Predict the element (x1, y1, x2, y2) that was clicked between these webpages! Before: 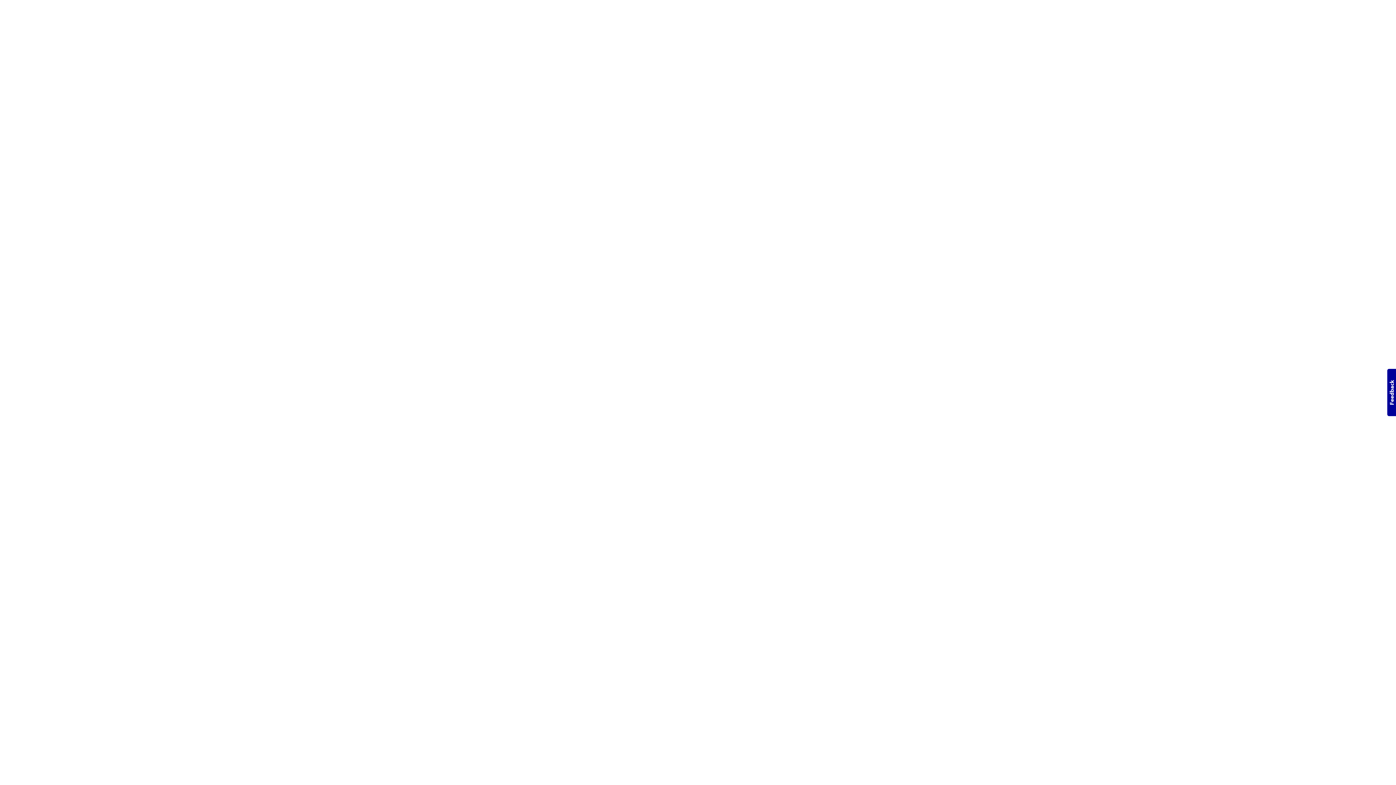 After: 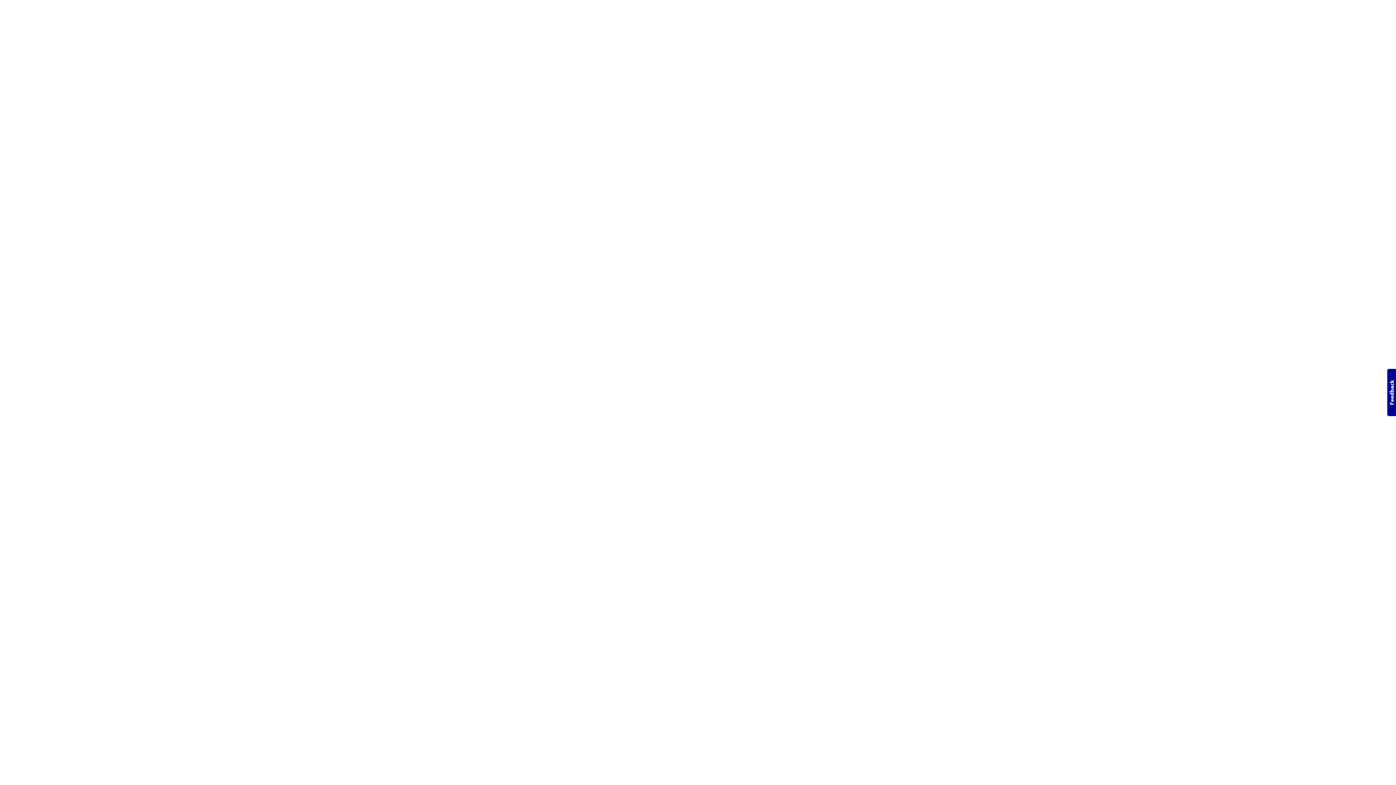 Action: label: Usabilla Feedback Button bbox: (1387, 369, 1396, 416)